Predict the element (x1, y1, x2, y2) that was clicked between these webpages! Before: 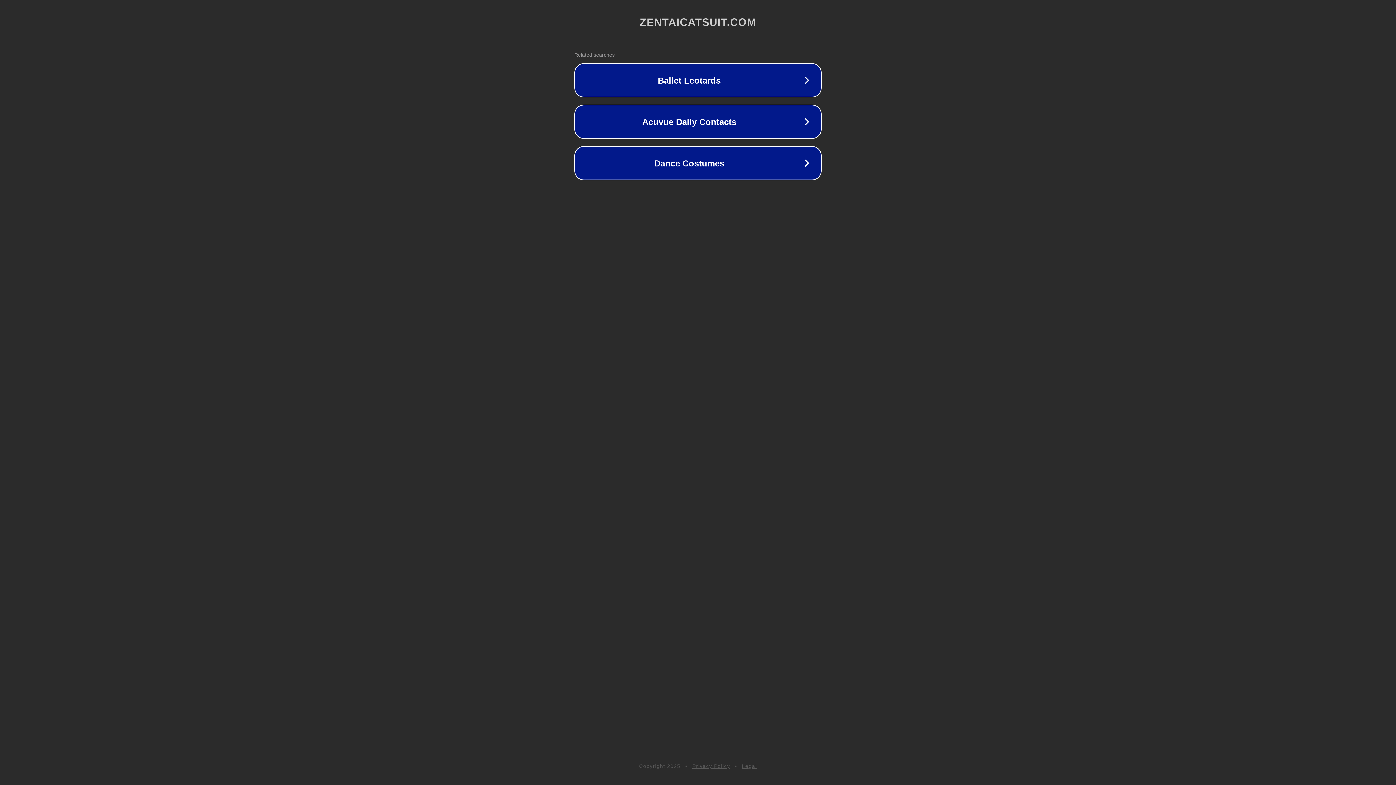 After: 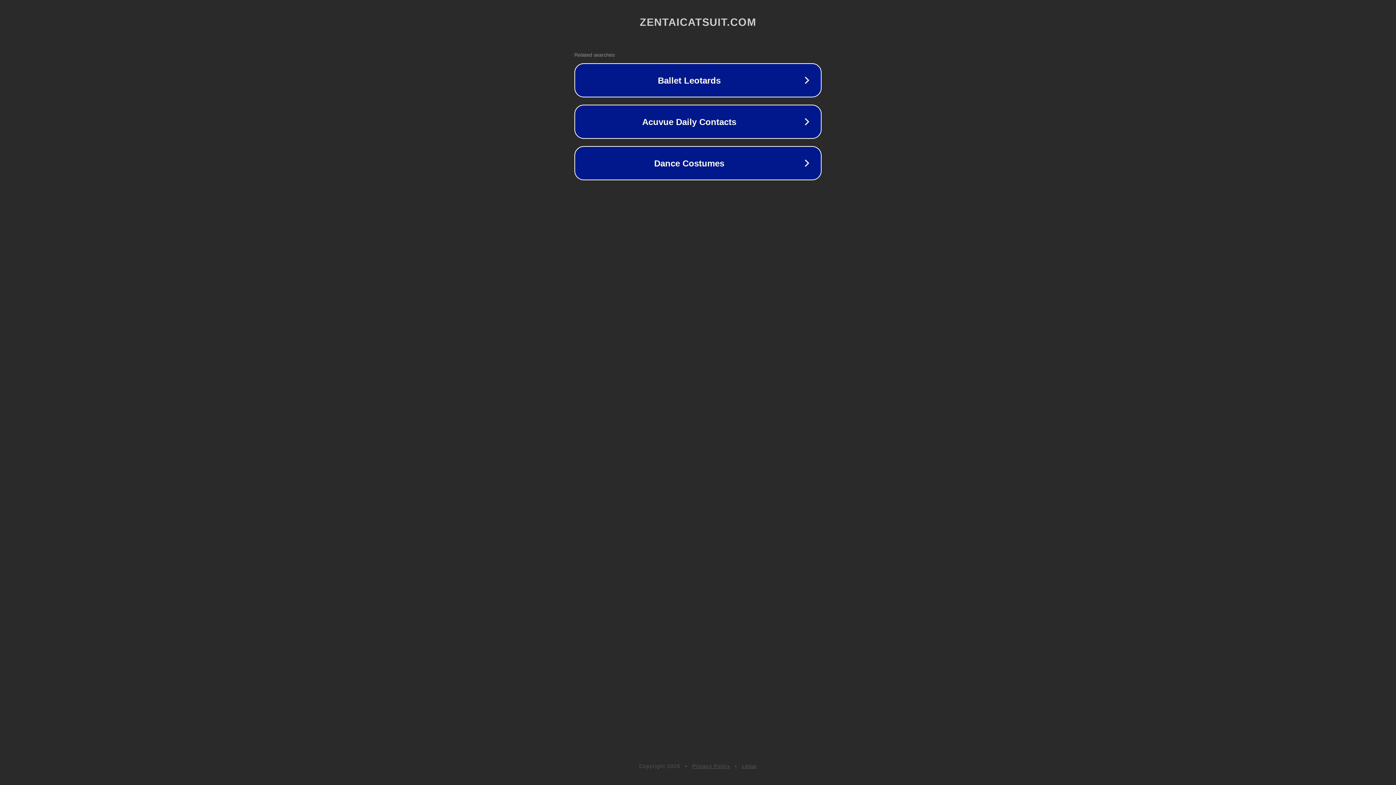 Action: label: Privacy Policy bbox: (692, 763, 730, 769)